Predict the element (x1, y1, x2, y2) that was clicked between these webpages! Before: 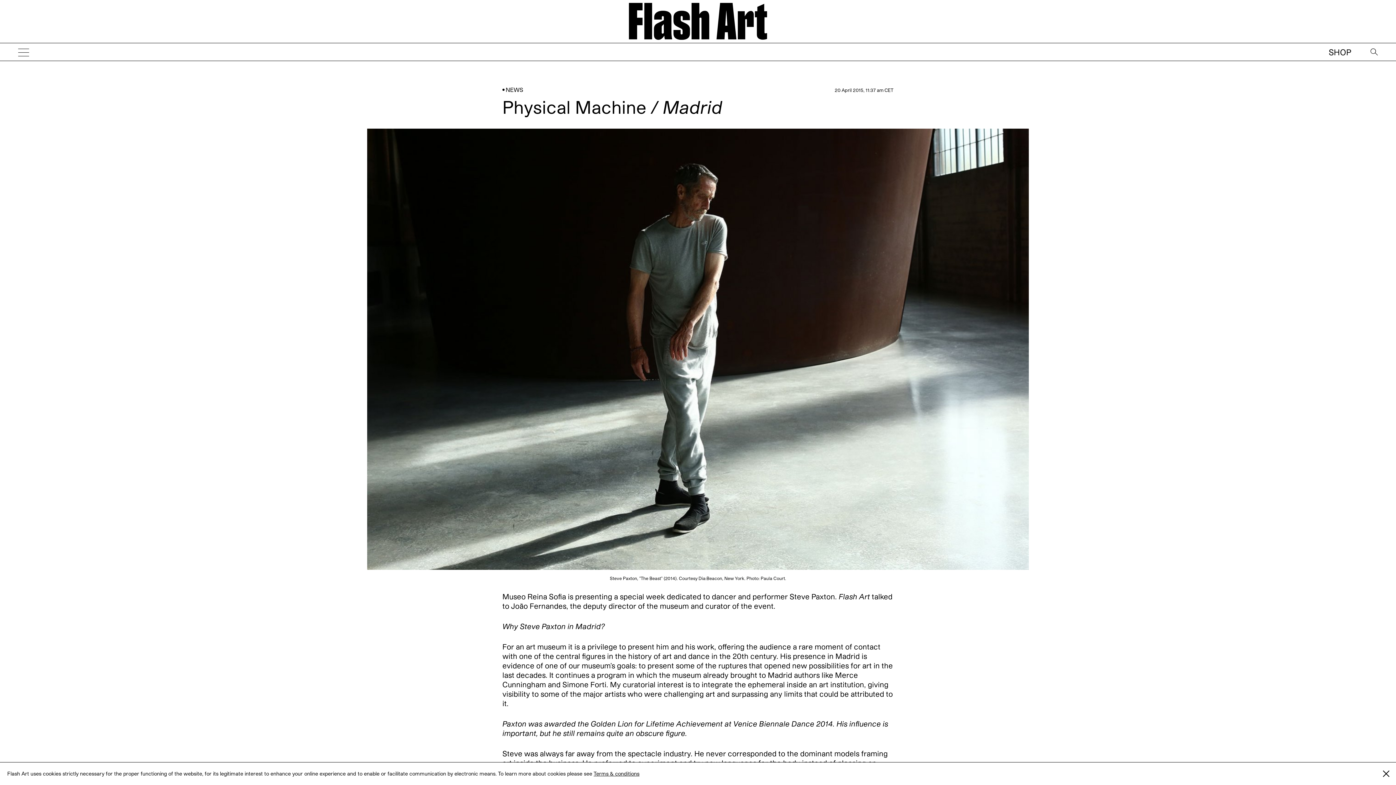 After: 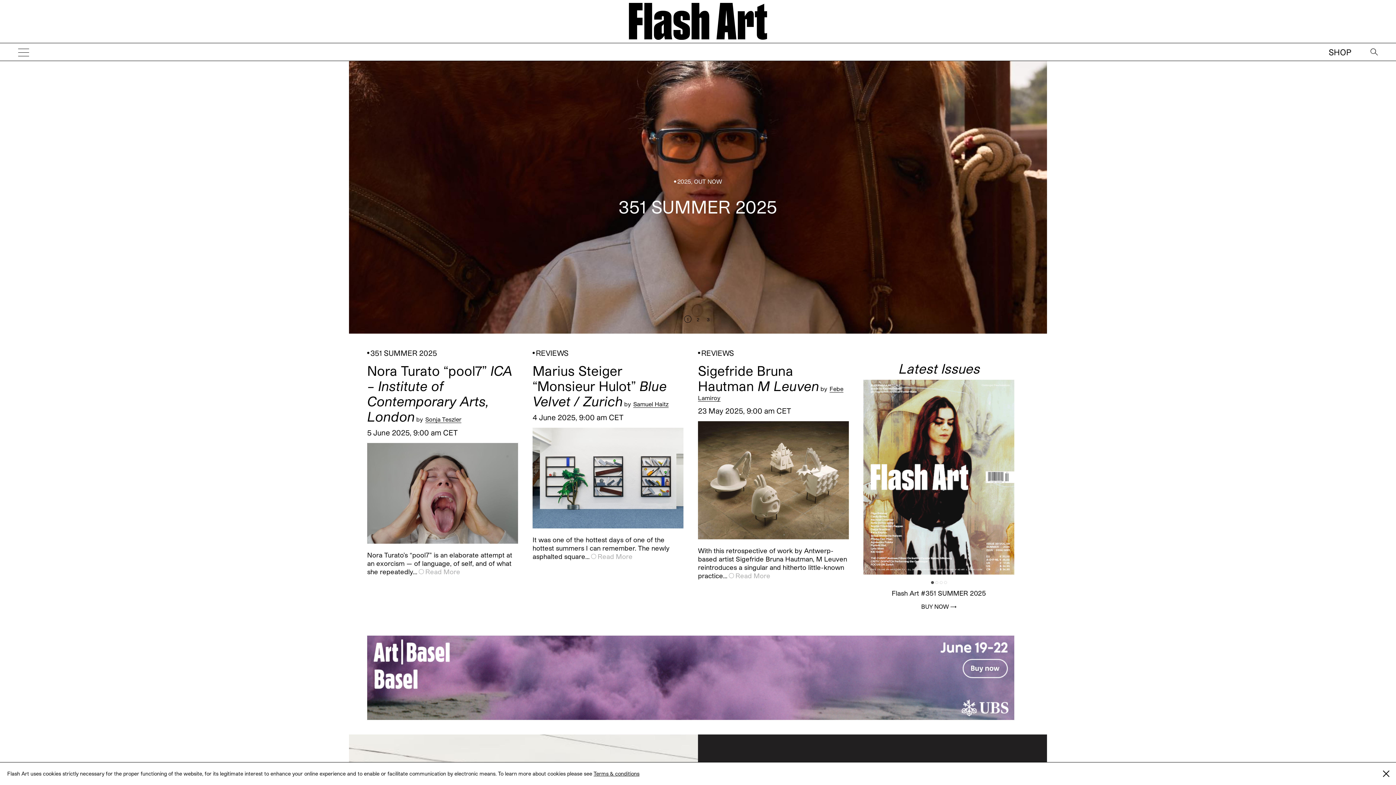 Action: bbox: (629, 0, 767, 43)